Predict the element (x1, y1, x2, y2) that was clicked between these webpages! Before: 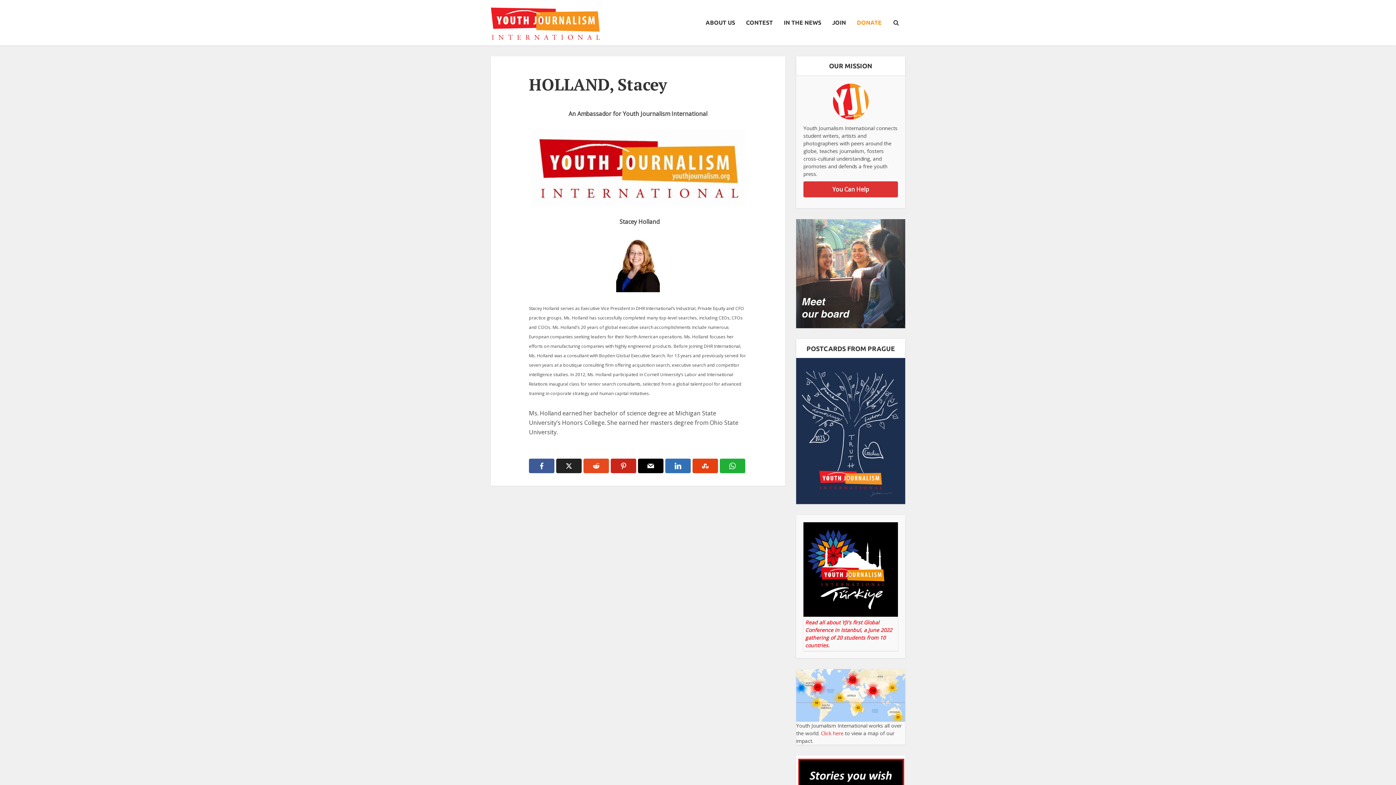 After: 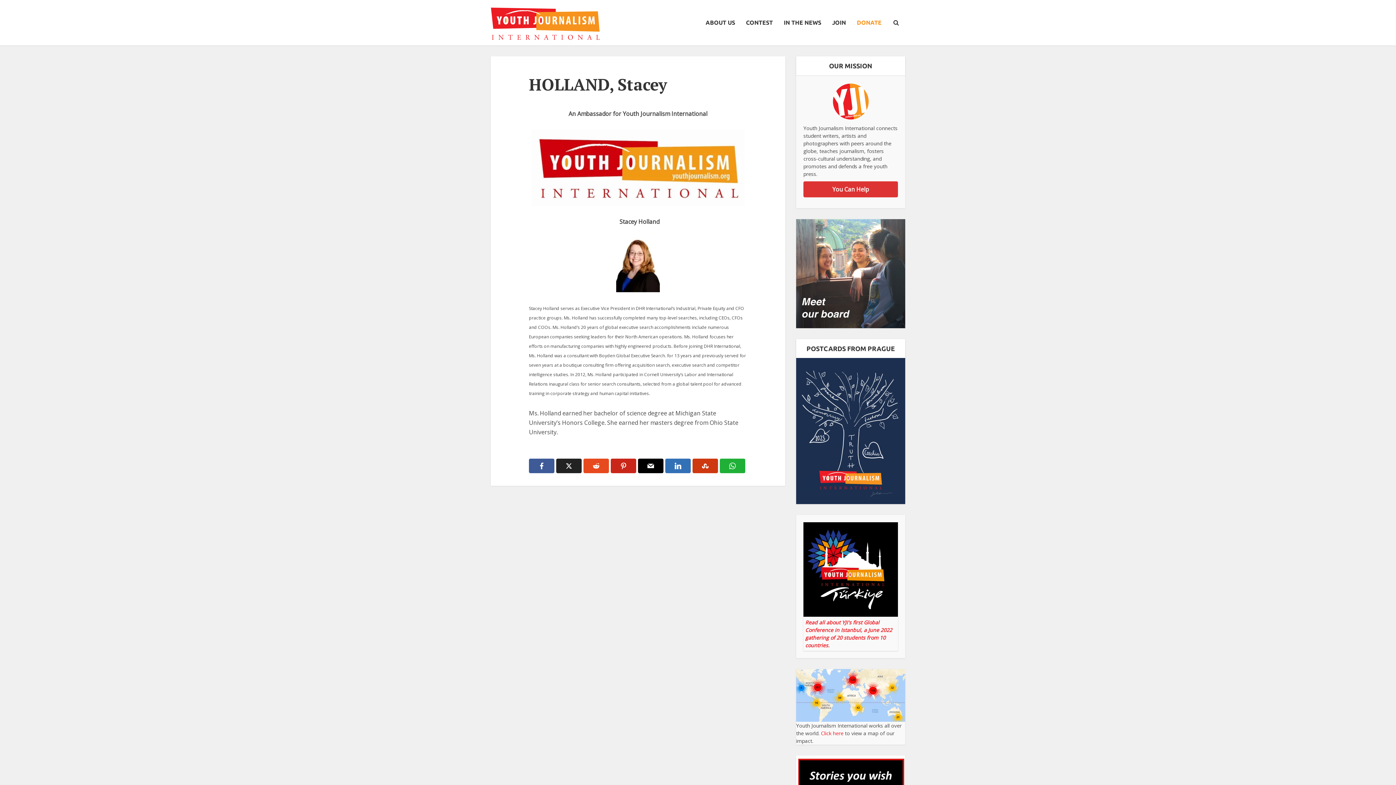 Action: bbox: (692, 458, 718, 473)